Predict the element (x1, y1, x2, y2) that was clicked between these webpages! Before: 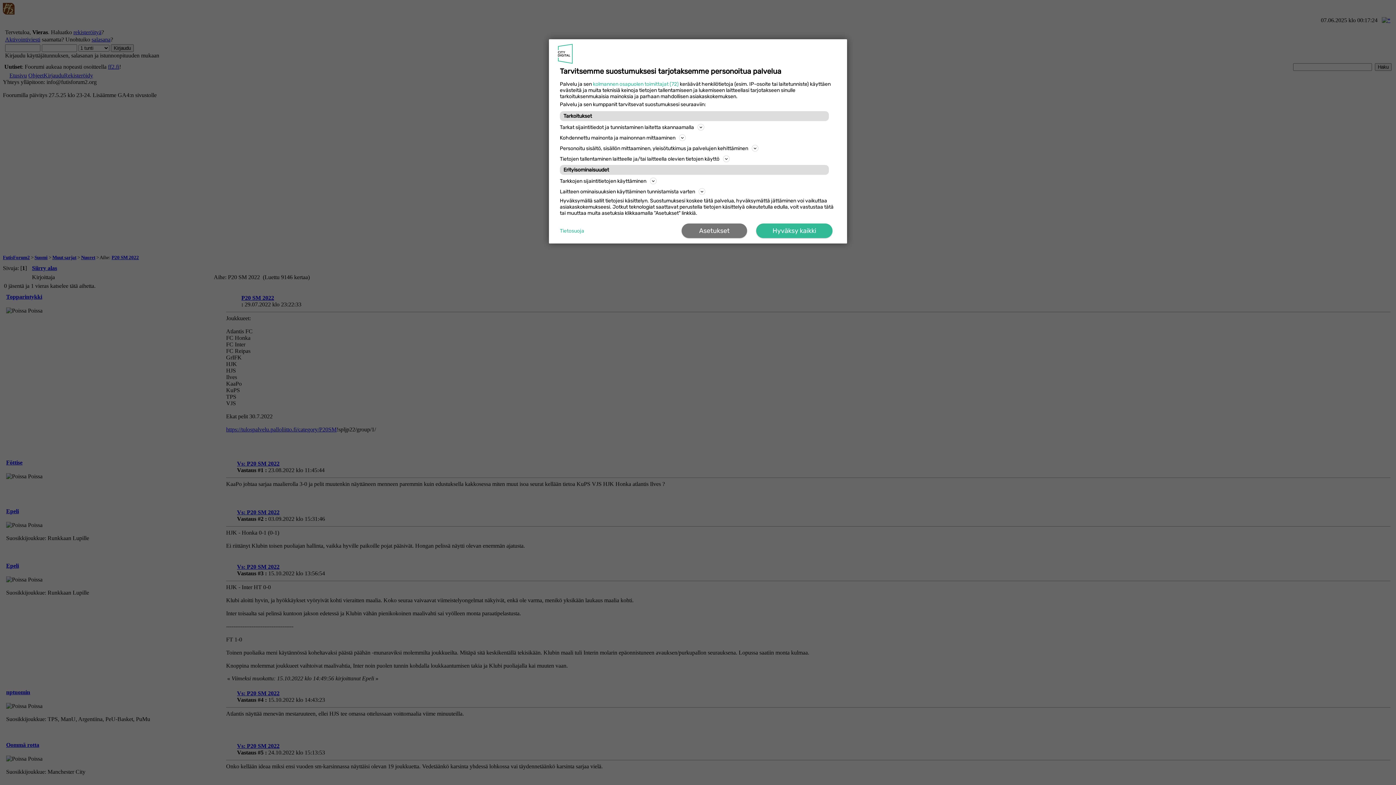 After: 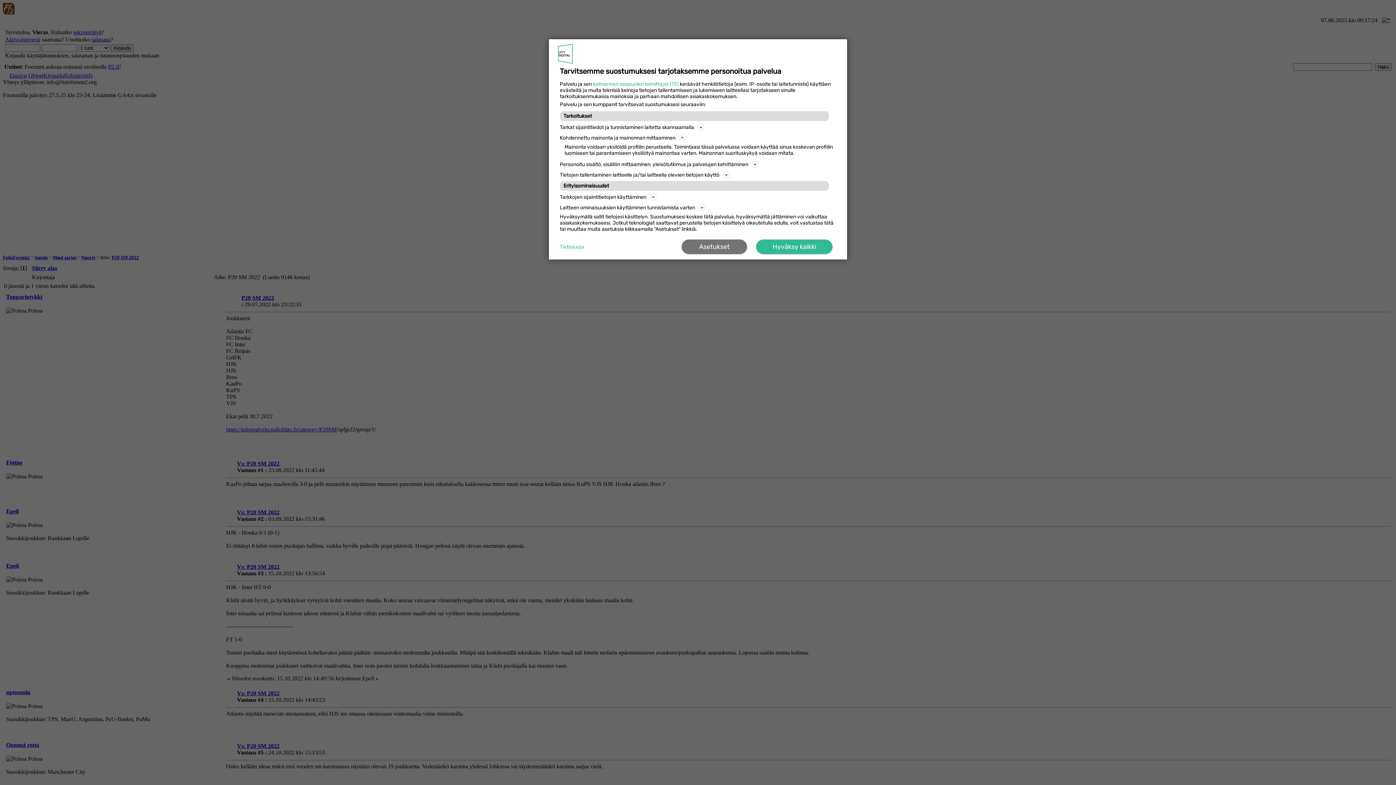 Action: bbox: (560, 133, 836, 142) label: Kohdennettu mainonta ja mainonnan mittaaminen